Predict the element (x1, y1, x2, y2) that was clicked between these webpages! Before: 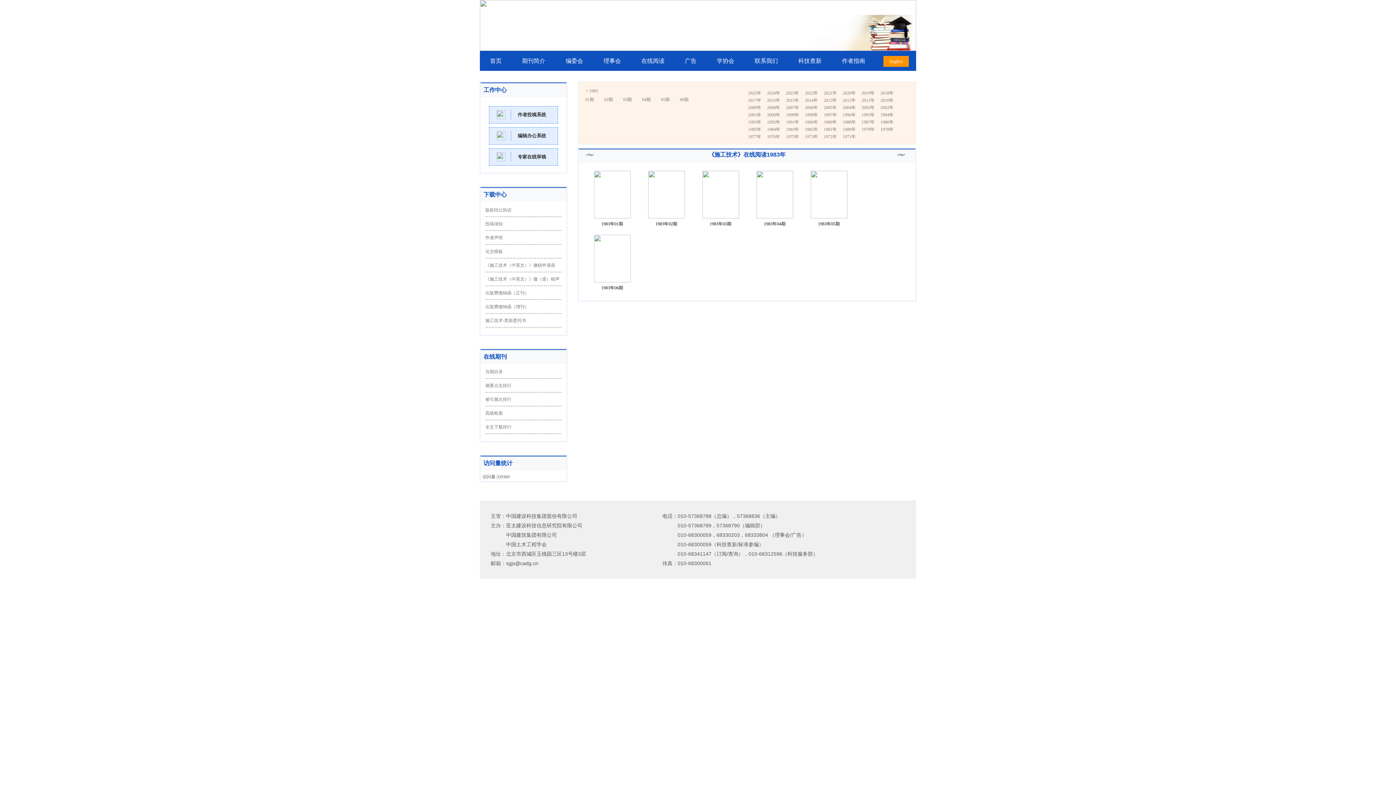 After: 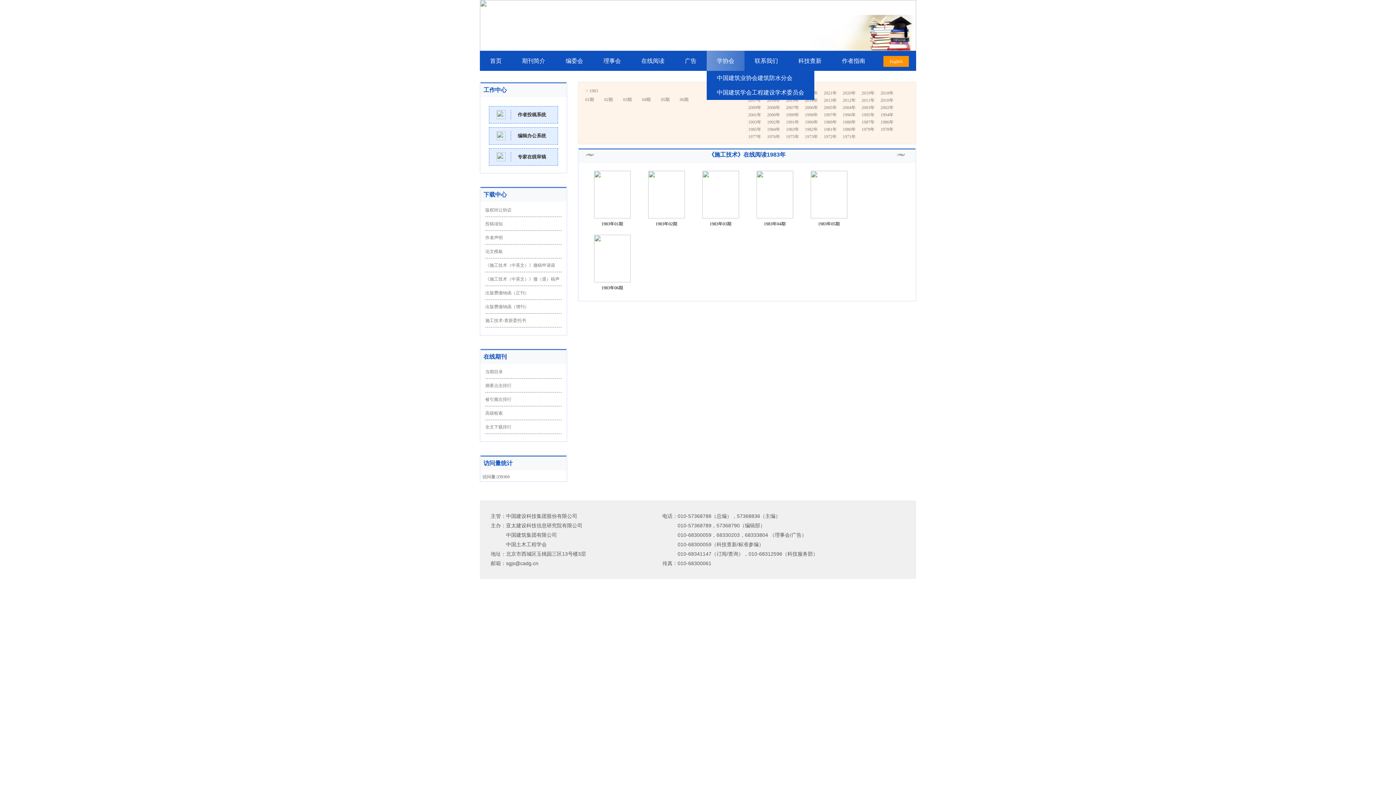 Action: bbox: (706, 50, 744, 70) label: 学协会